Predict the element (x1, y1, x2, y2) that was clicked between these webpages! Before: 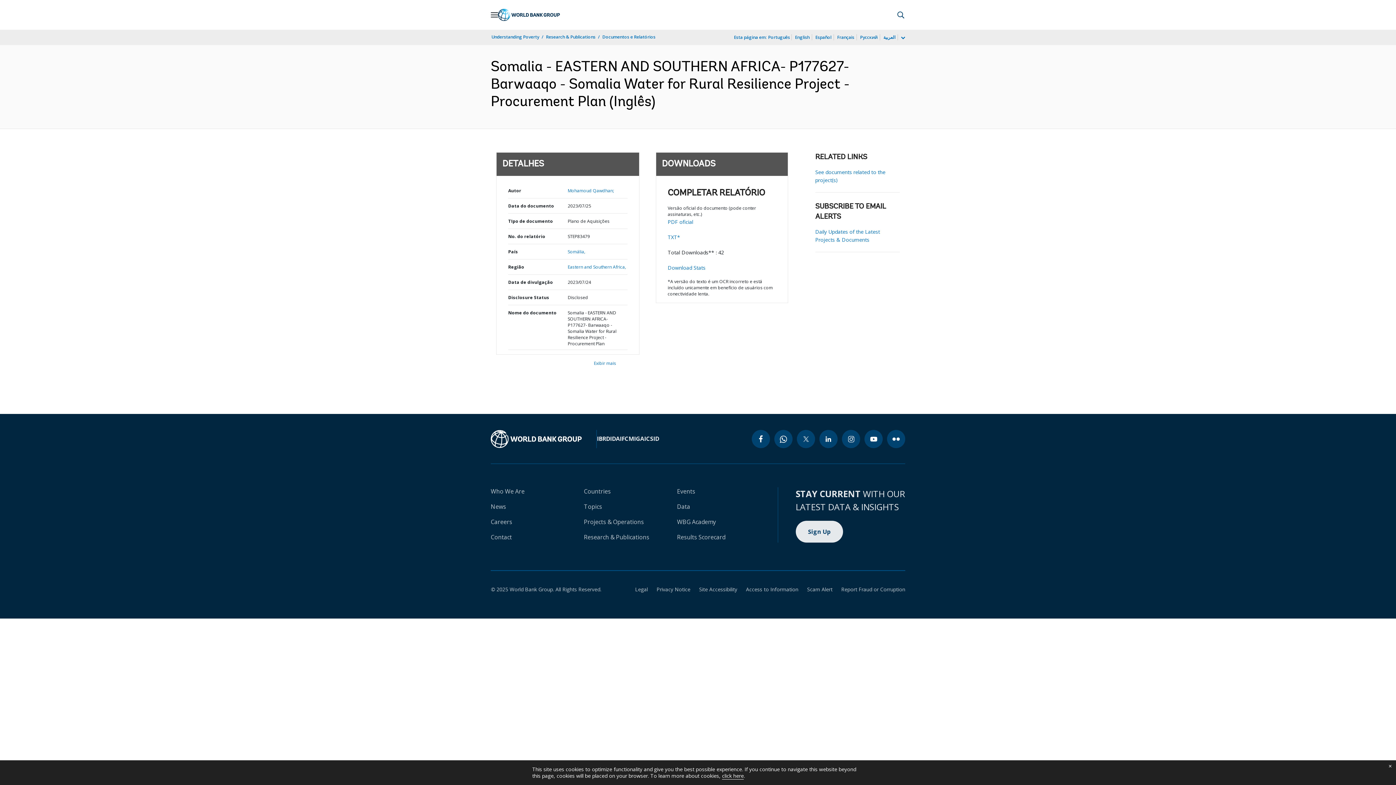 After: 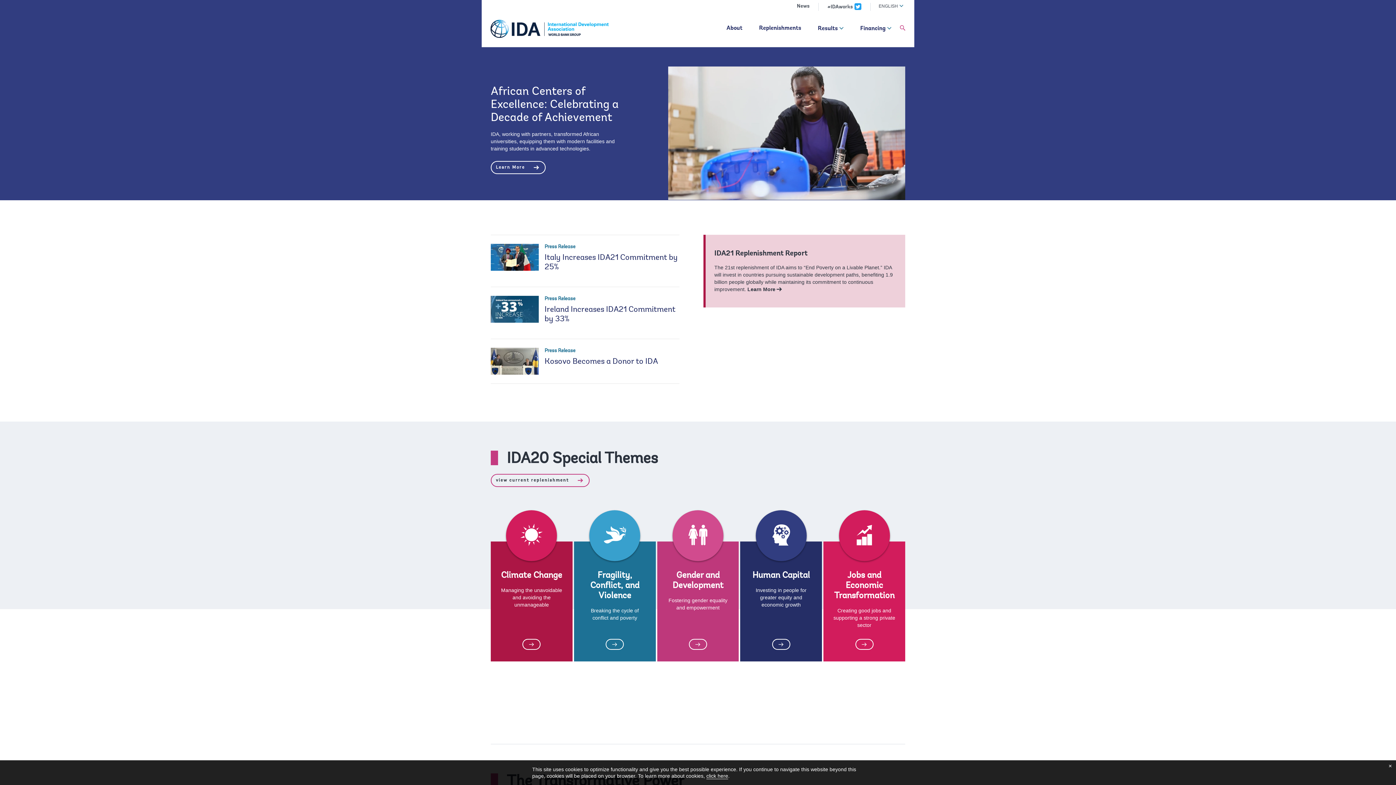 Action: bbox: (610, 434, 620, 442) label: IDA